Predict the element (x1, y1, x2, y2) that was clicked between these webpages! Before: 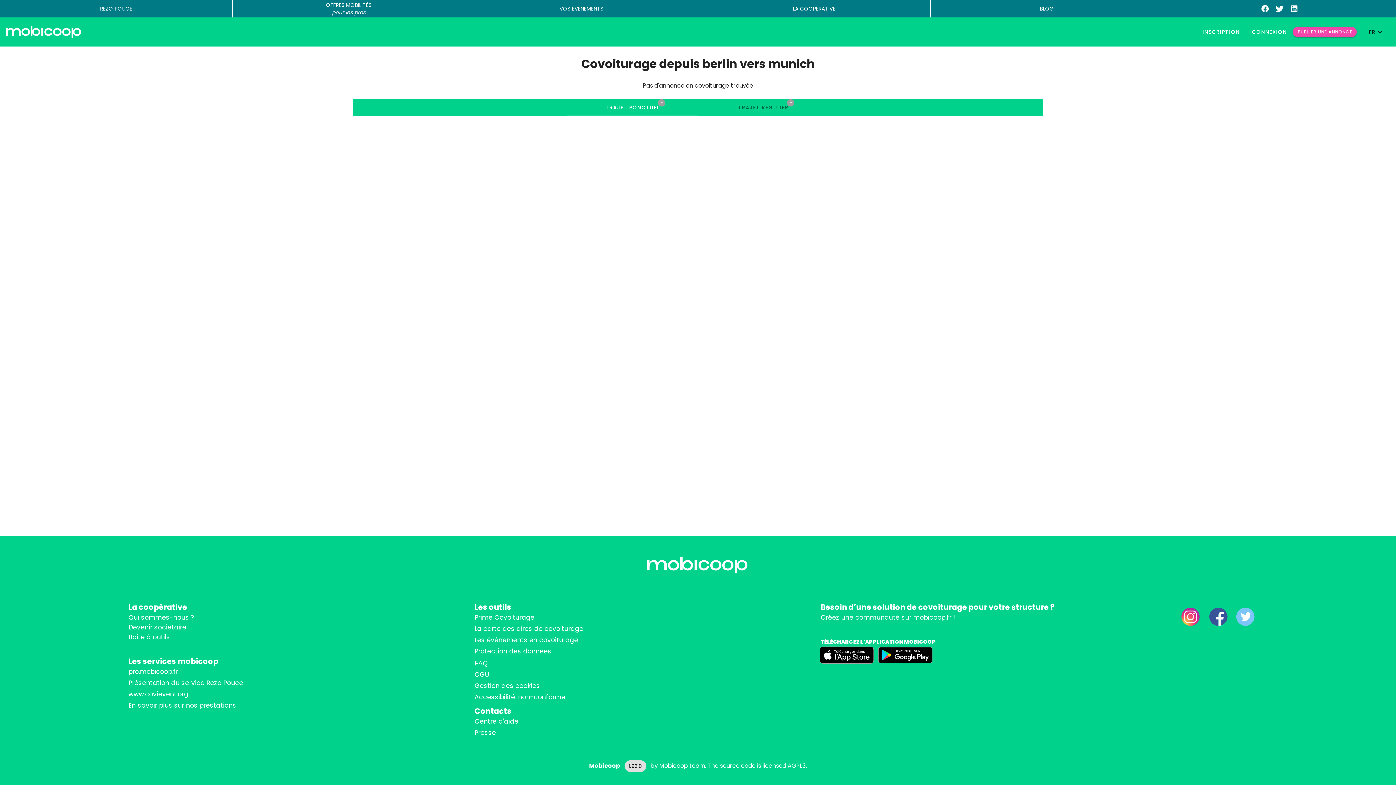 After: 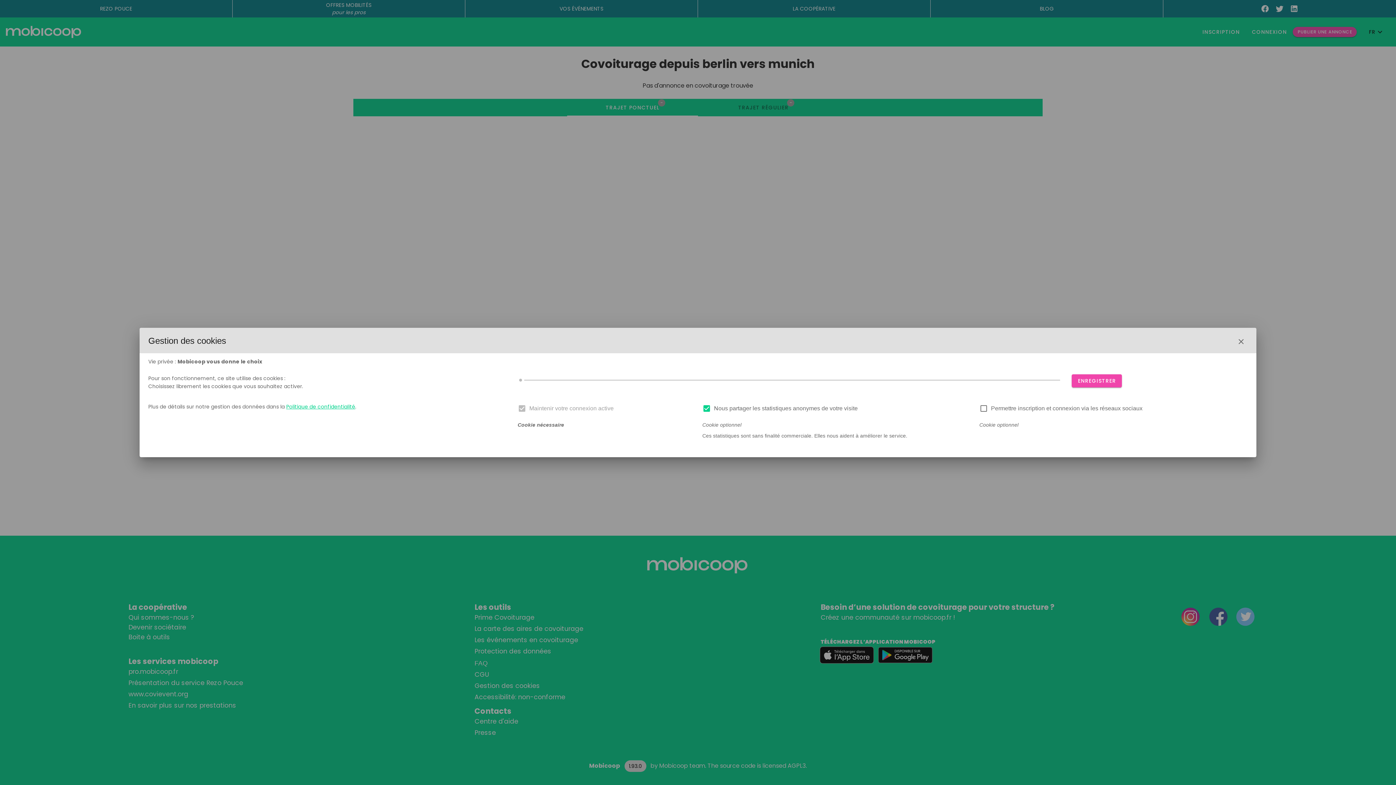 Action: bbox: (474, 681, 540, 690) label: Gestion des cookies